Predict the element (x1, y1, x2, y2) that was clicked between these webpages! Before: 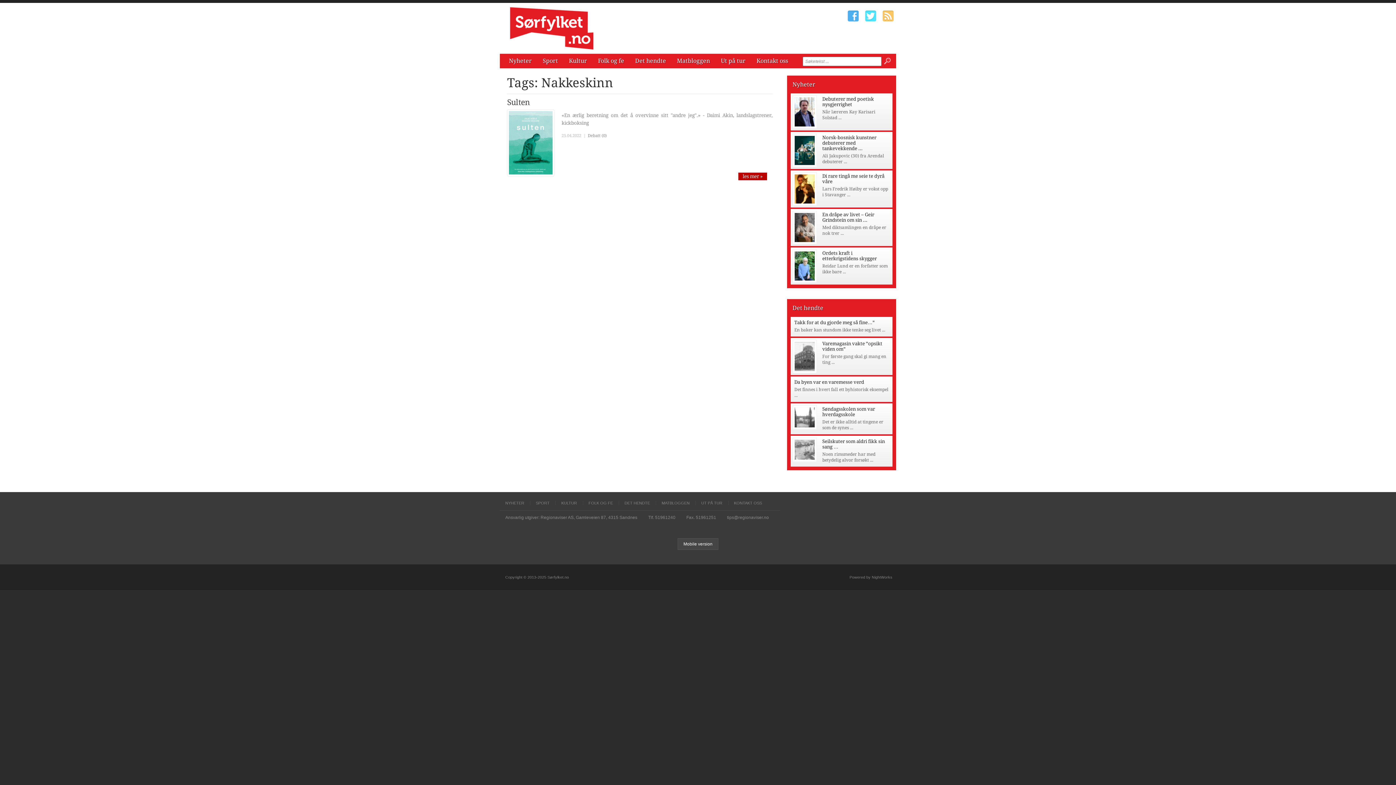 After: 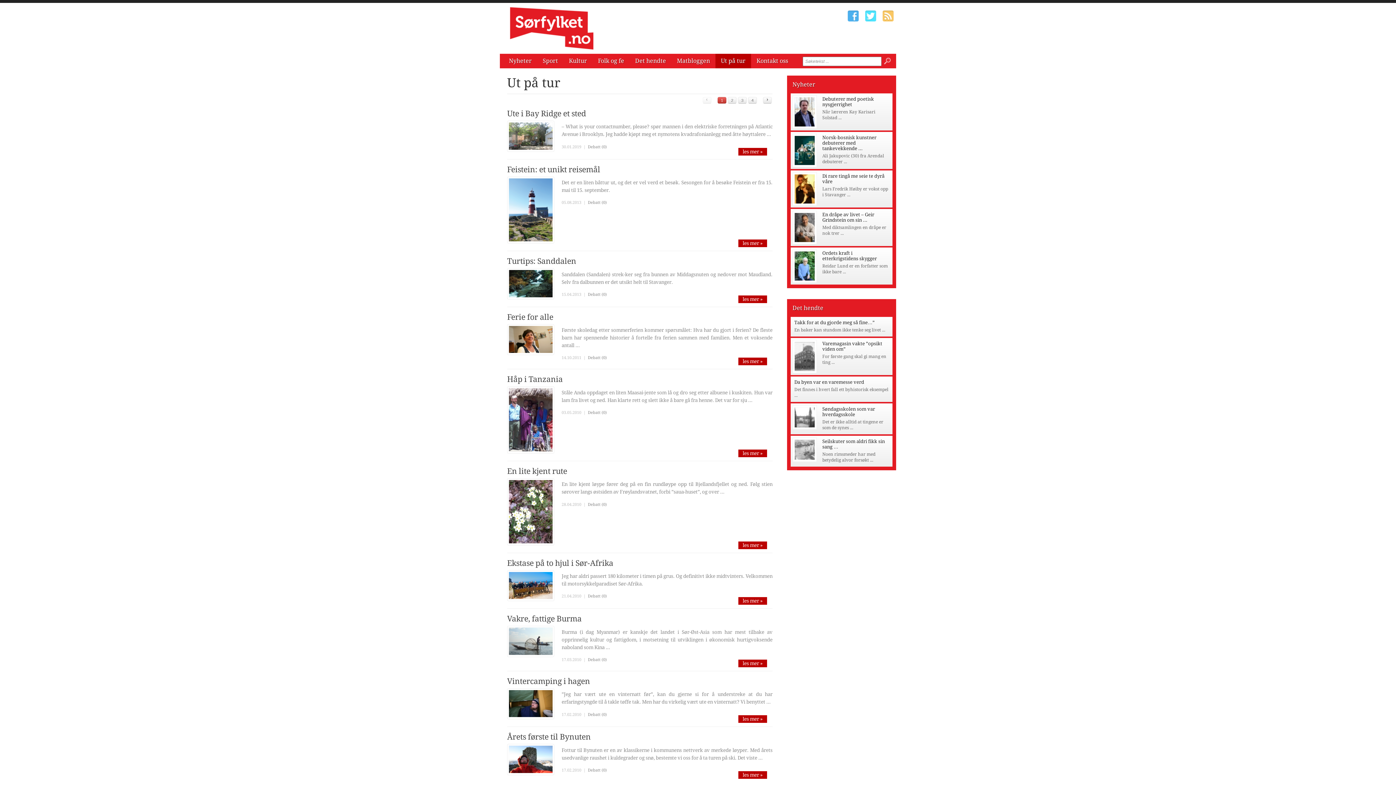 Action: bbox: (715, 53, 751, 68) label: Ut på tur